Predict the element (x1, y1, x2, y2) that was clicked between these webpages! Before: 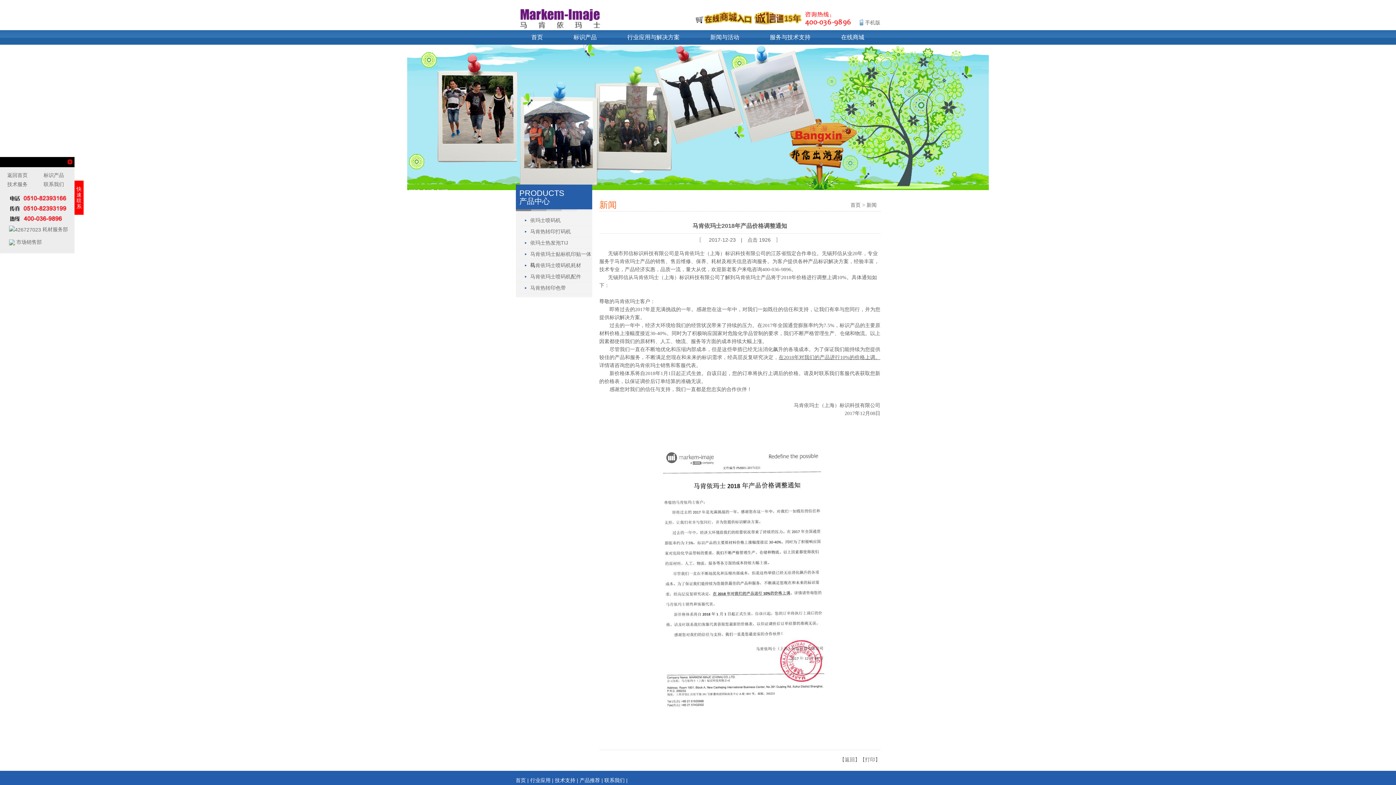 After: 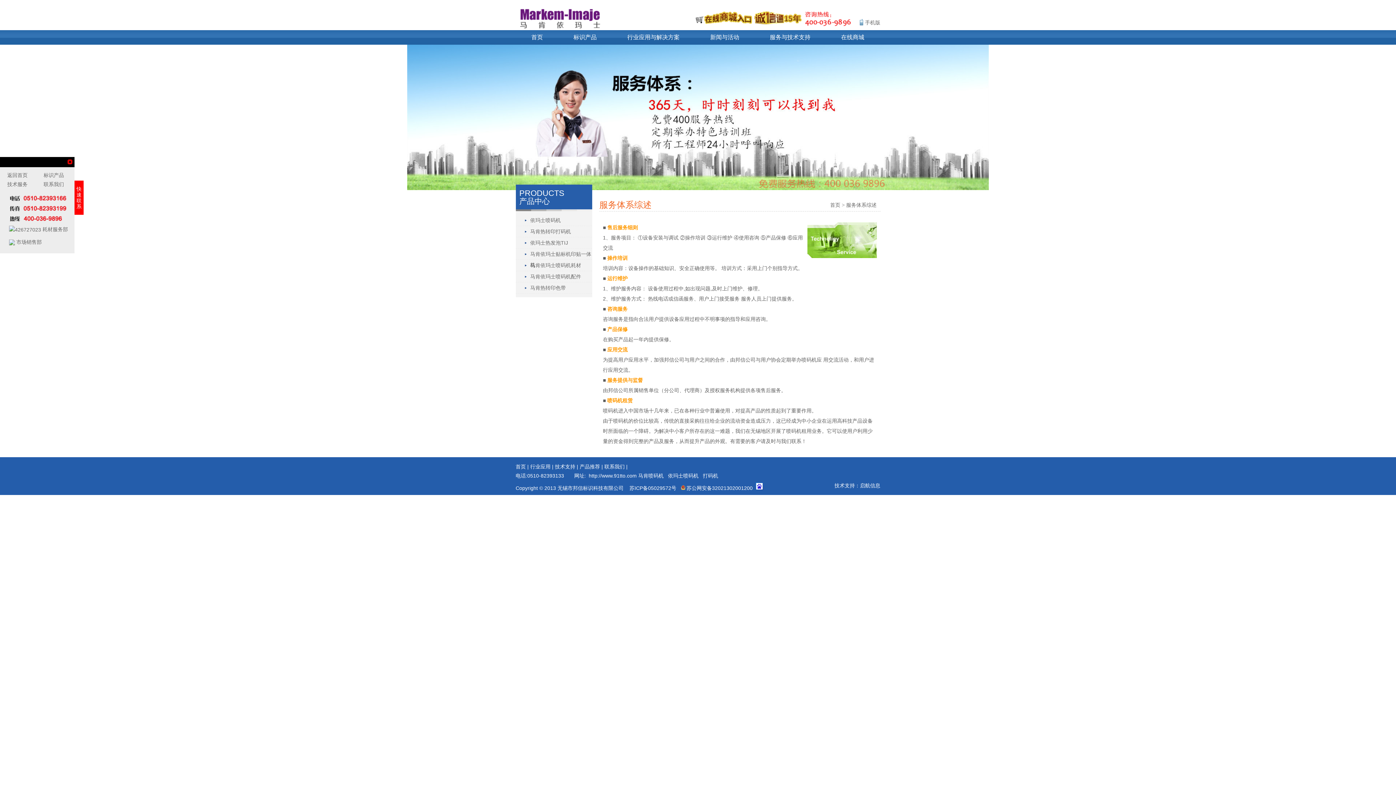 Action: label: 服务与技术支持 bbox: (754, 30, 826, 44)